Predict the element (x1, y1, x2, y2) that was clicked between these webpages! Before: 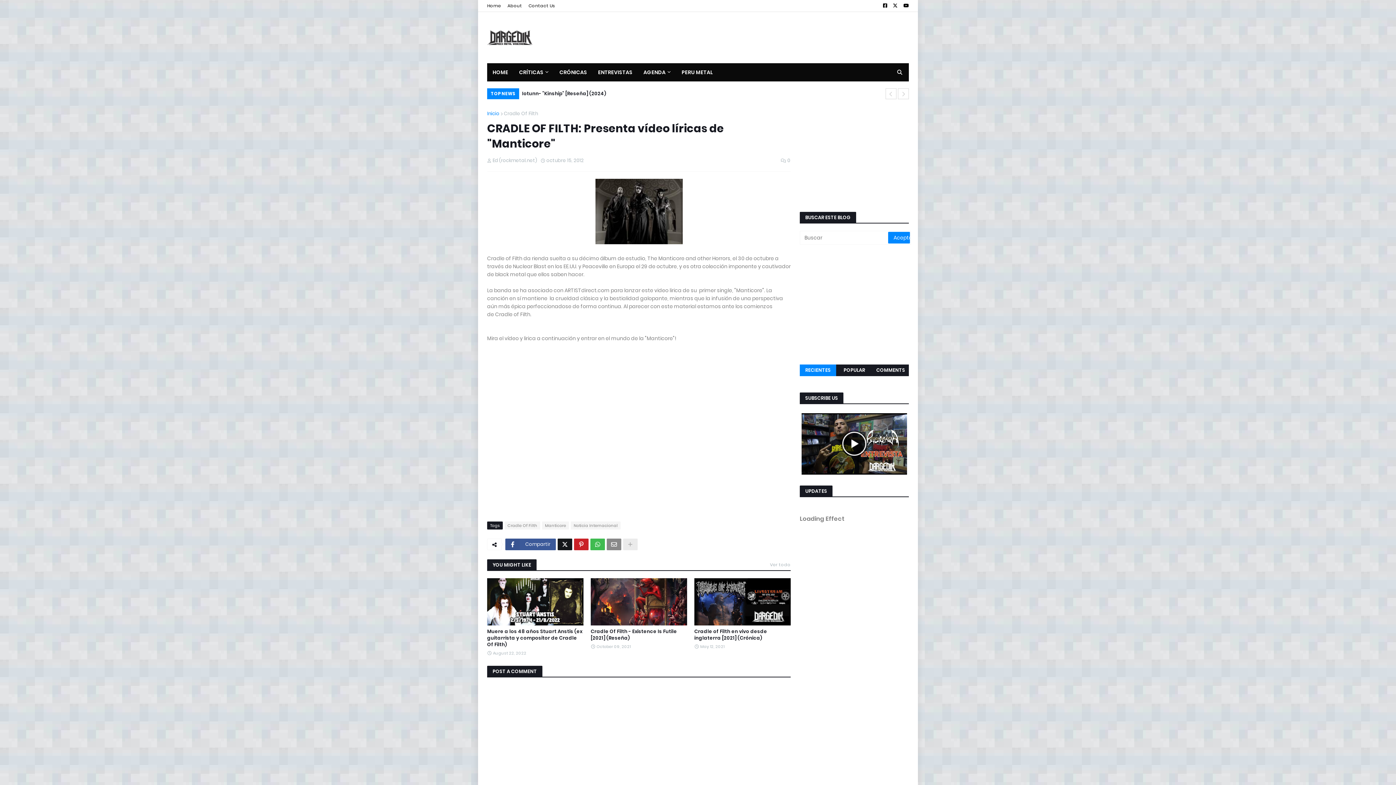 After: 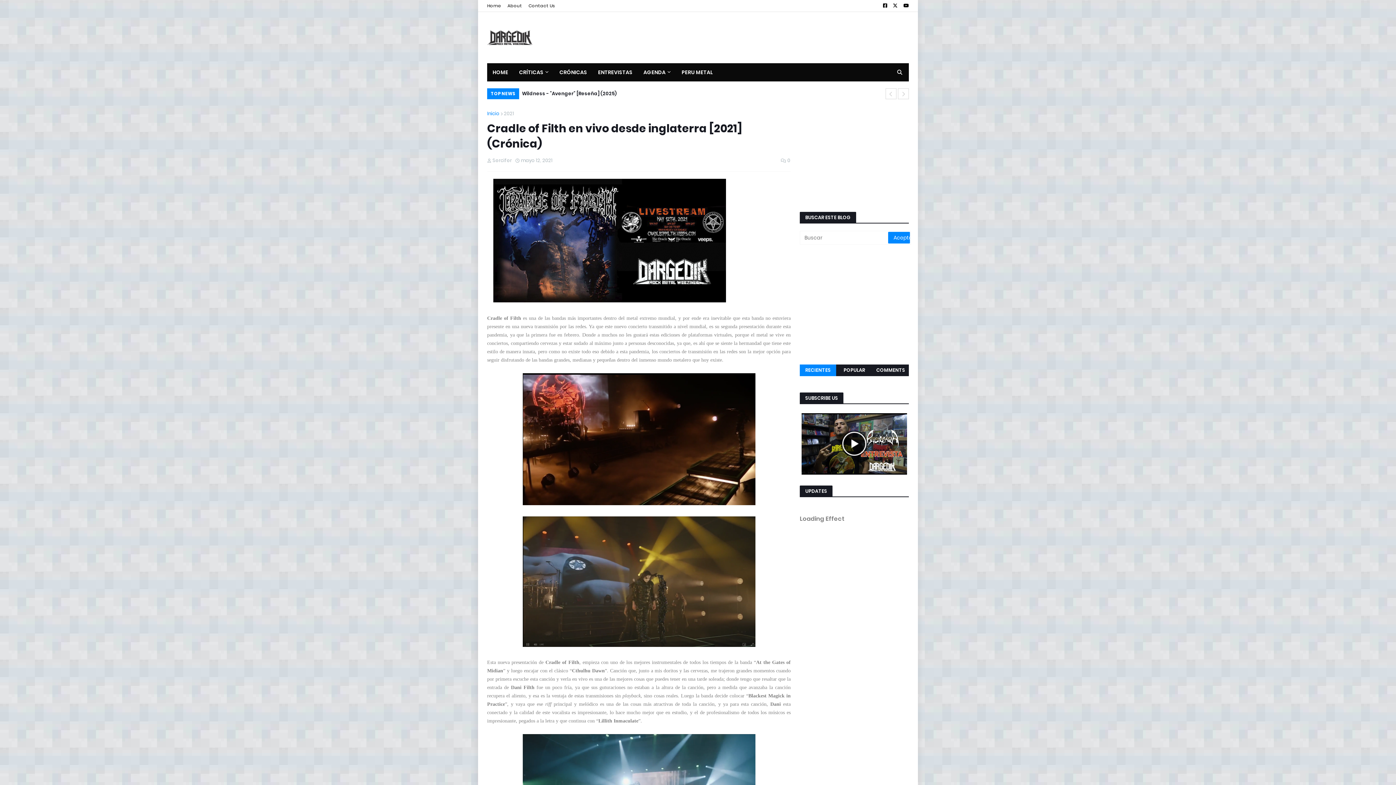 Action: bbox: (694, 628, 790, 641) label: Cradle of Filth en vivo desde inglaterra [2021] (Crónica)